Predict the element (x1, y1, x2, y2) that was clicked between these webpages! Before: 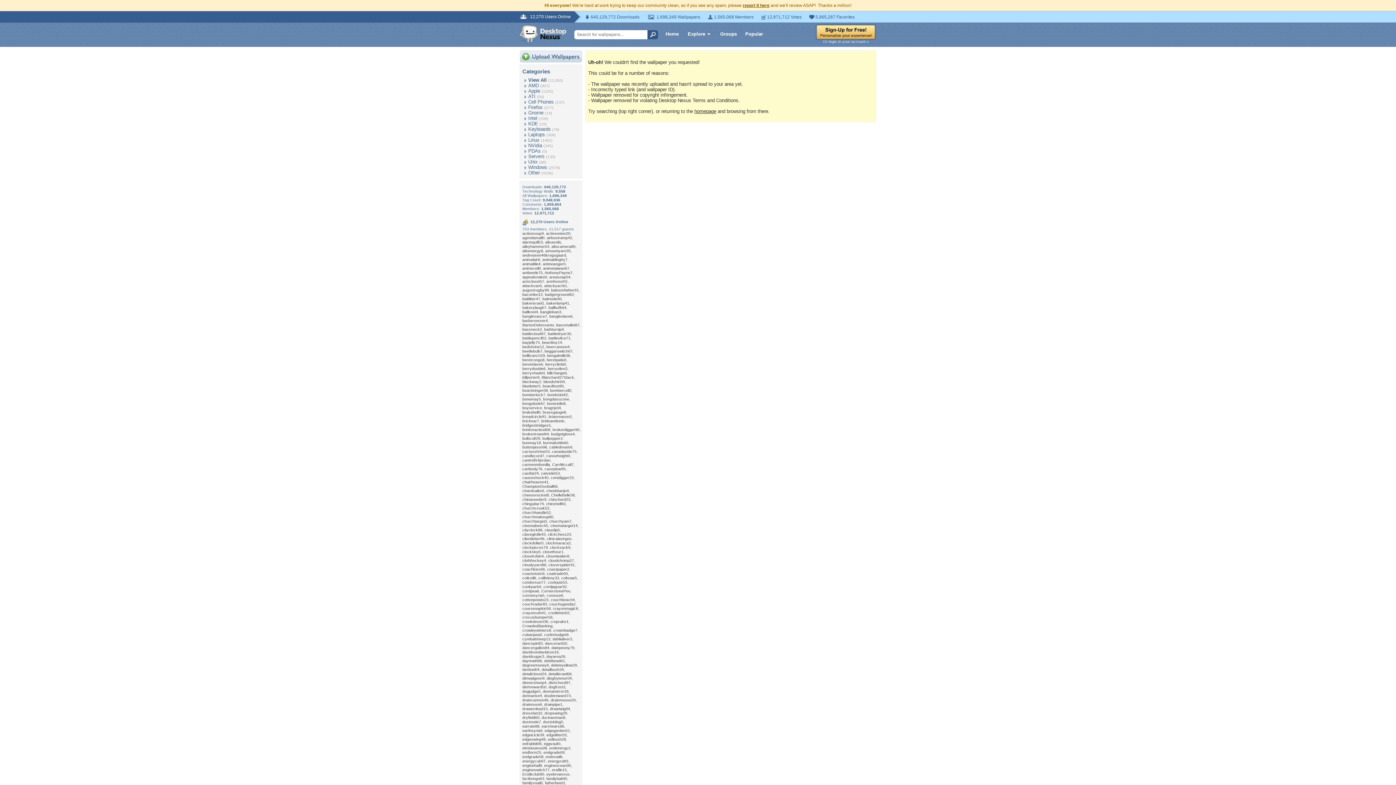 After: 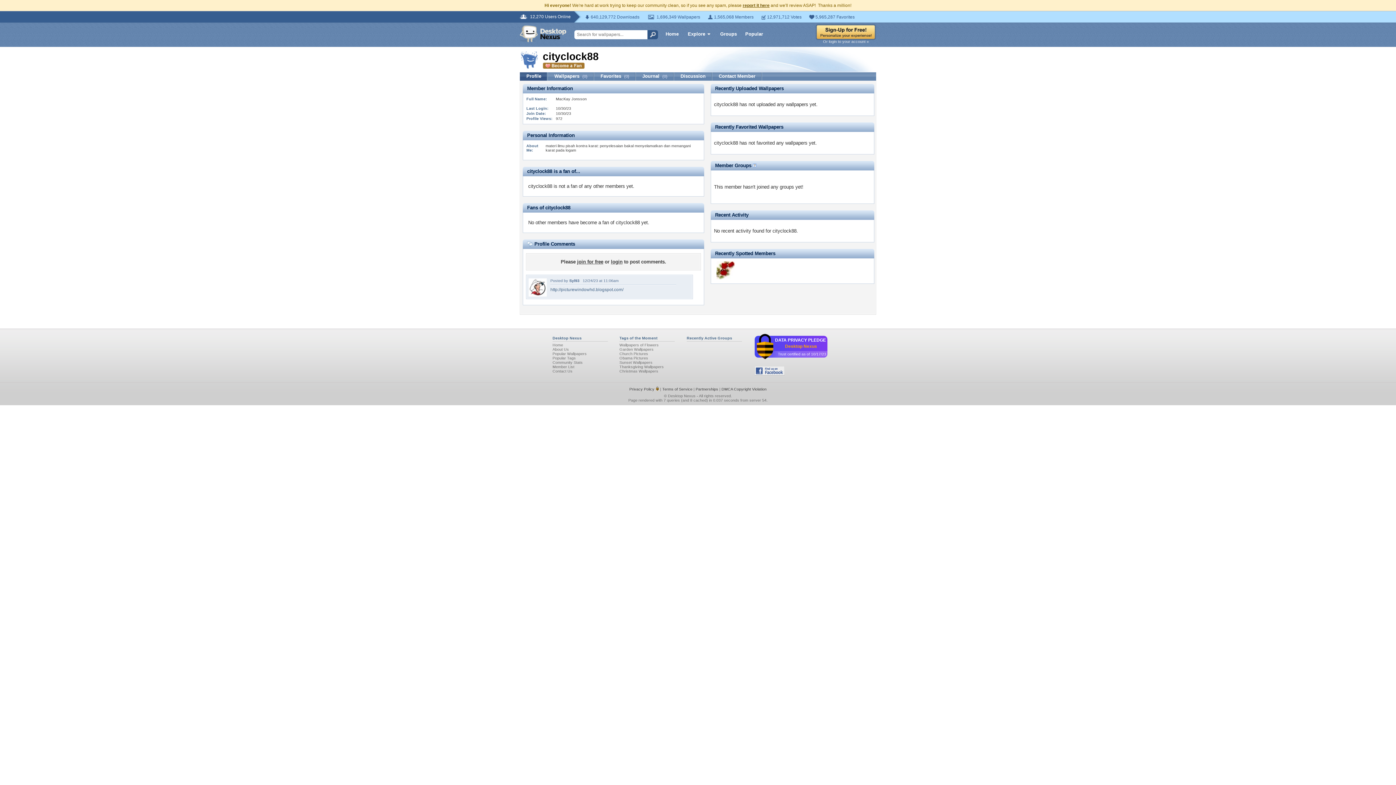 Action: label: cityclock88 bbox: (522, 528, 542, 532)